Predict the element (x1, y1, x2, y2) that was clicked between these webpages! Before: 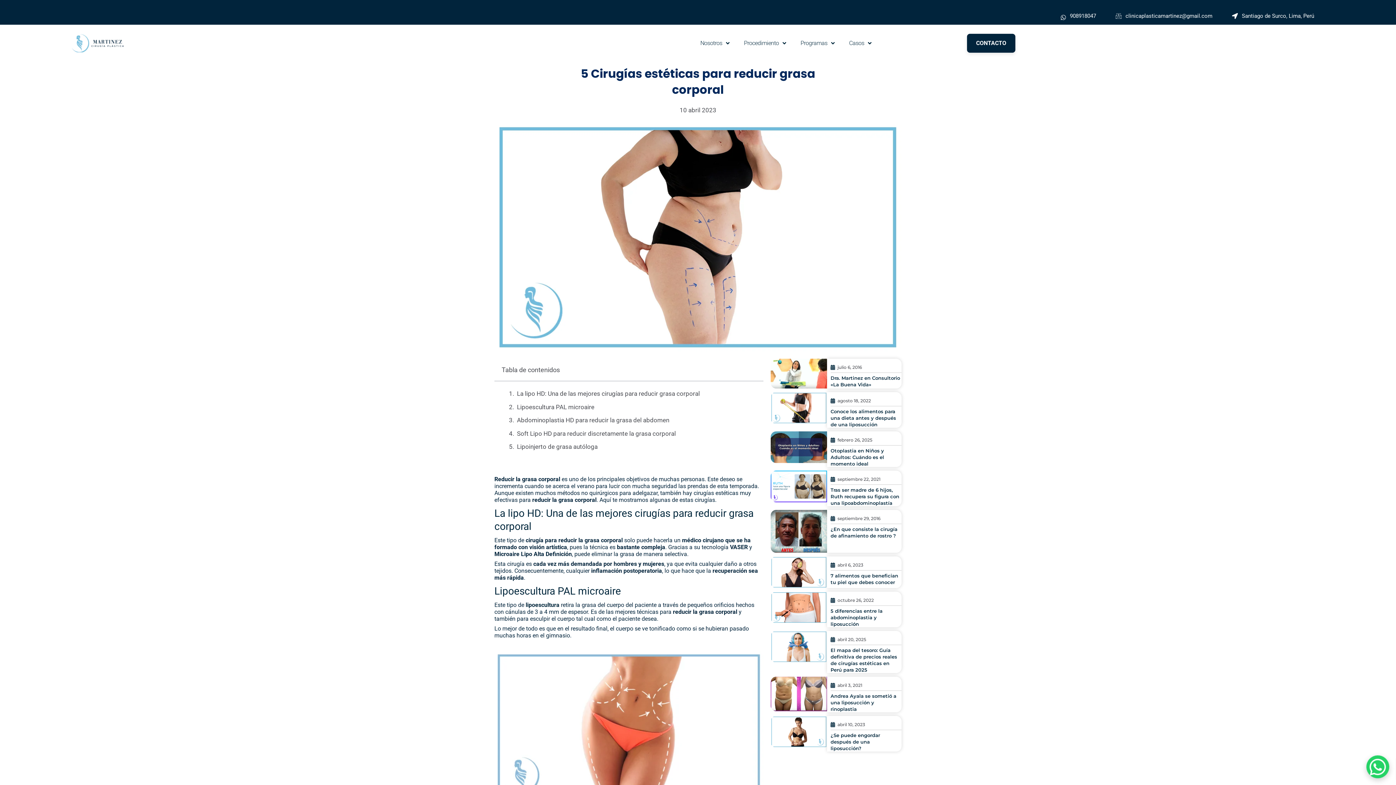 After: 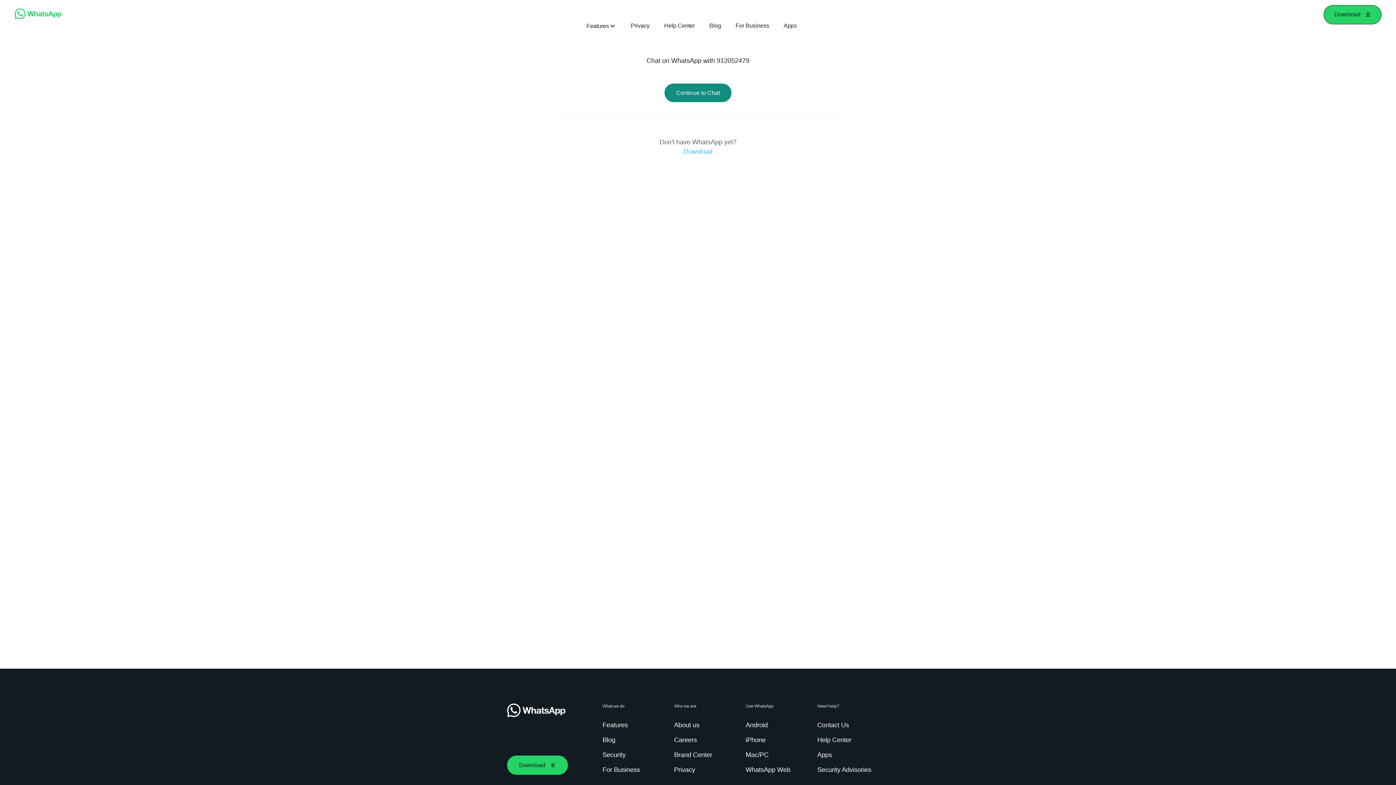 Action: bbox: (1058, 10, 1096, 21) label: 908918047